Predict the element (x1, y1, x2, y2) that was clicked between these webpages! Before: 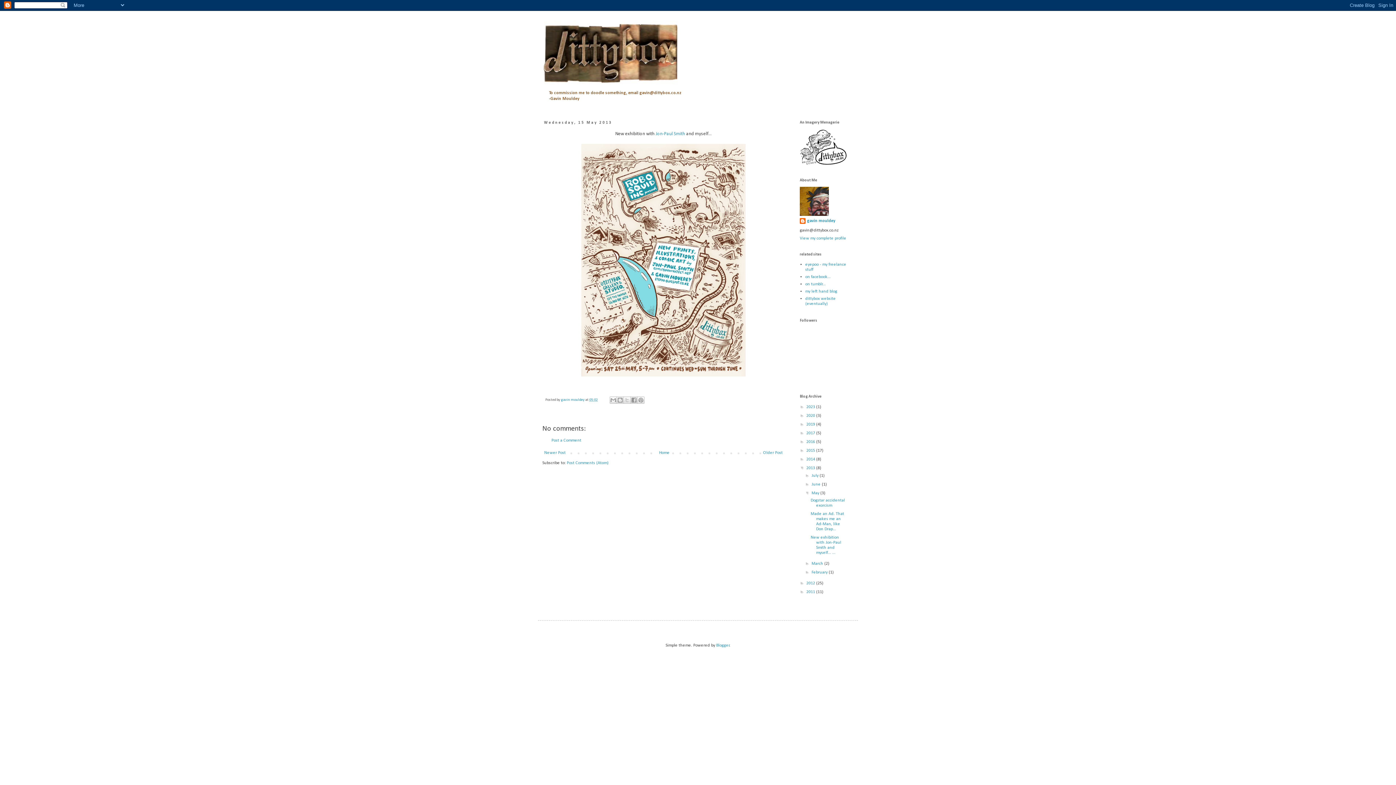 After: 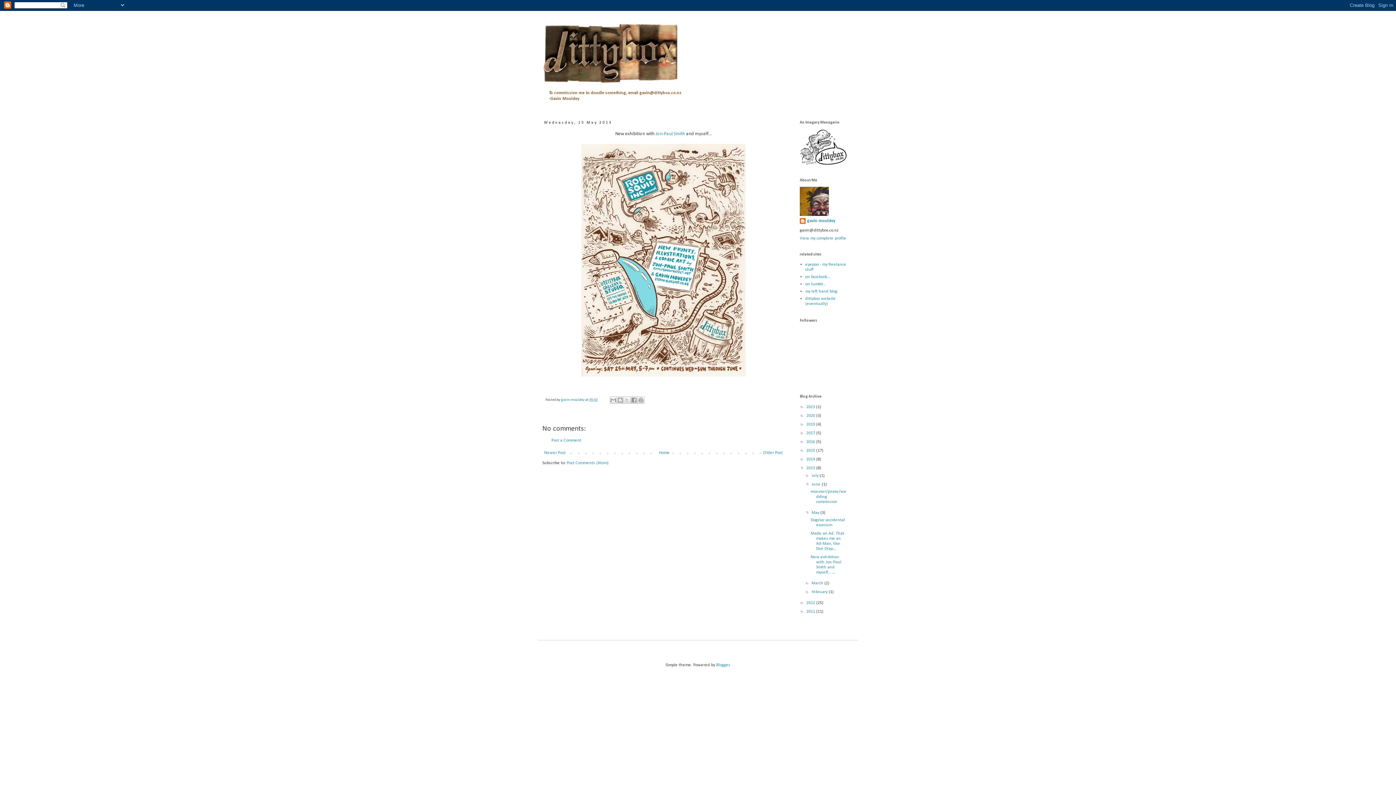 Action: label: ►   bbox: (805, 481, 811, 486)